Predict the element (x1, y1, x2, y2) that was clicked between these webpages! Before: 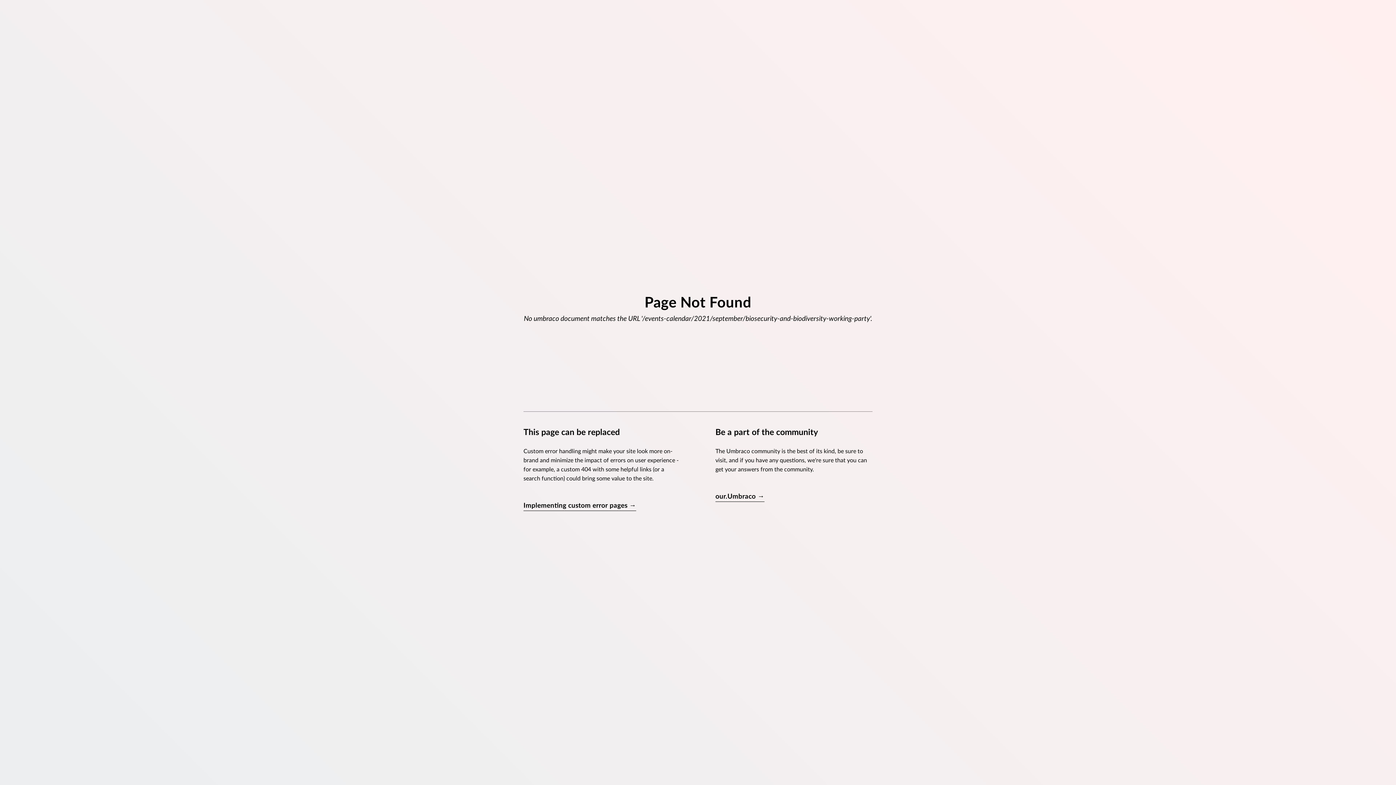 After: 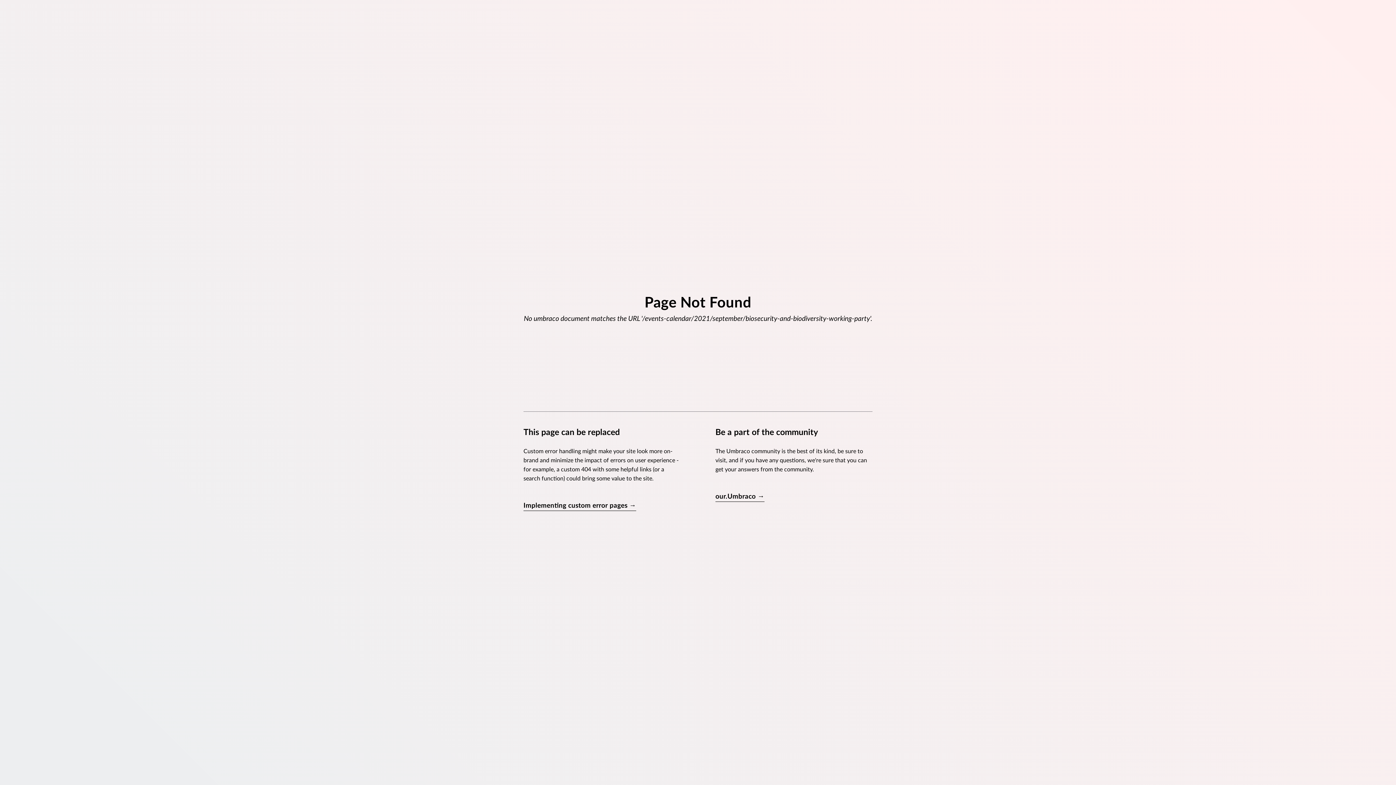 Action: bbox: (523, 501, 636, 511) label: Implementing custom error pages →